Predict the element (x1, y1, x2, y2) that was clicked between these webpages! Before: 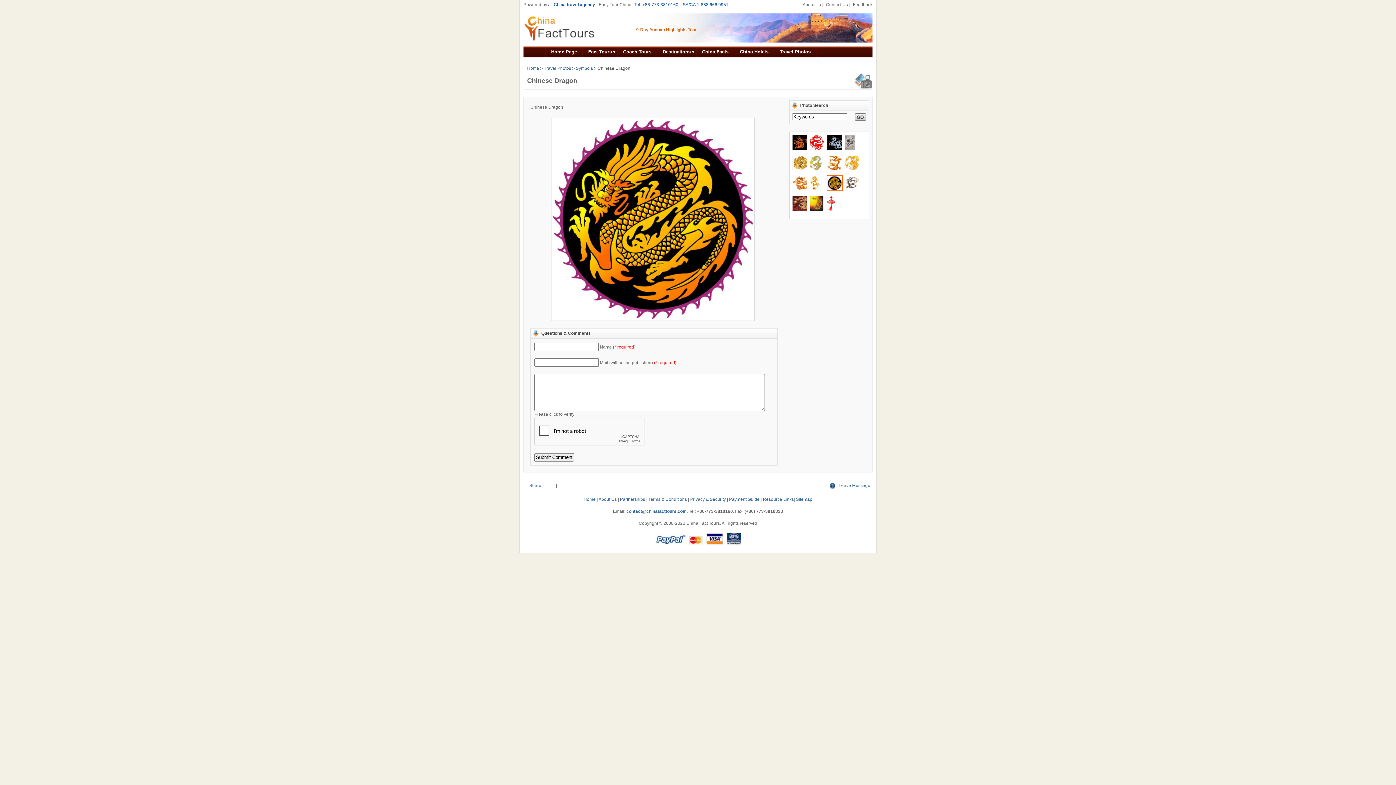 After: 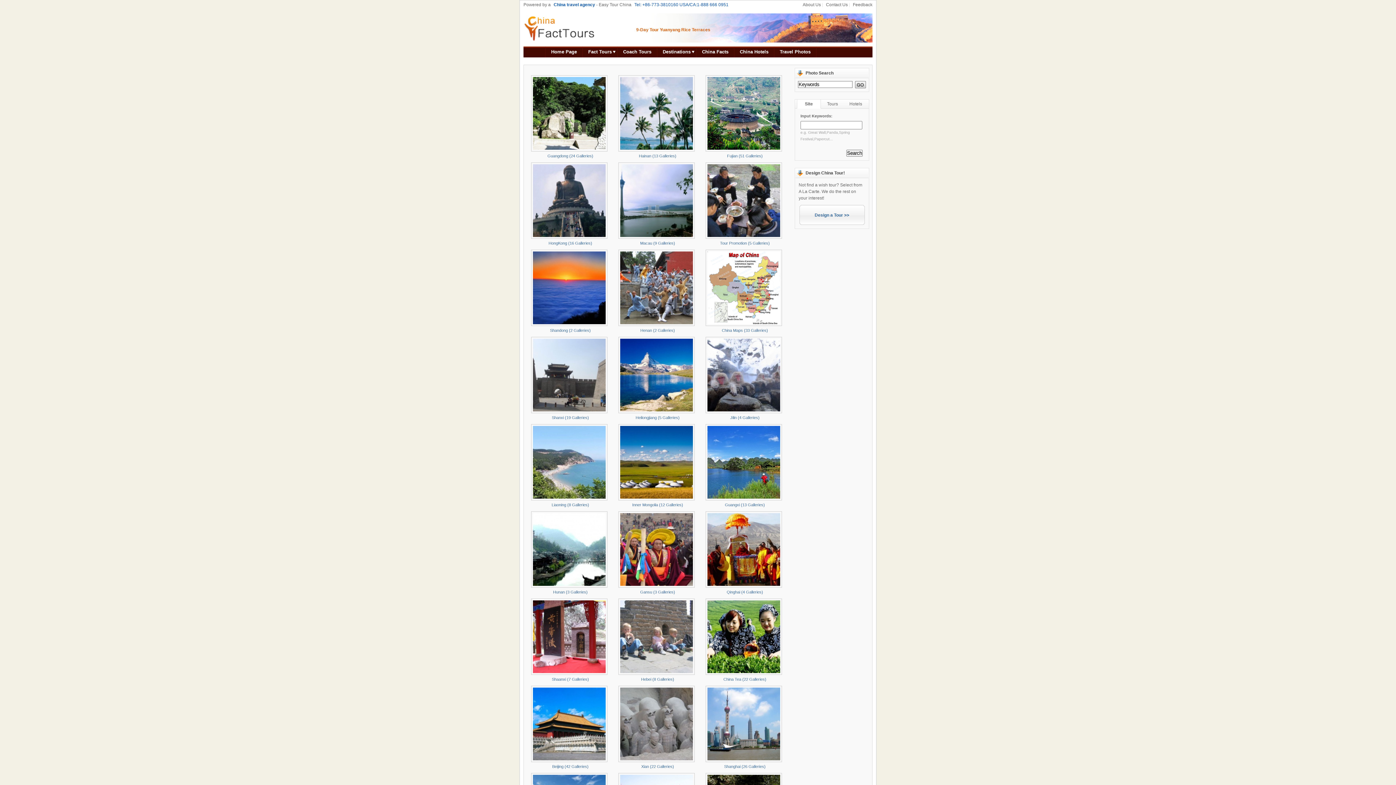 Action: bbox: (544, 65, 571, 70) label: Travel Photos